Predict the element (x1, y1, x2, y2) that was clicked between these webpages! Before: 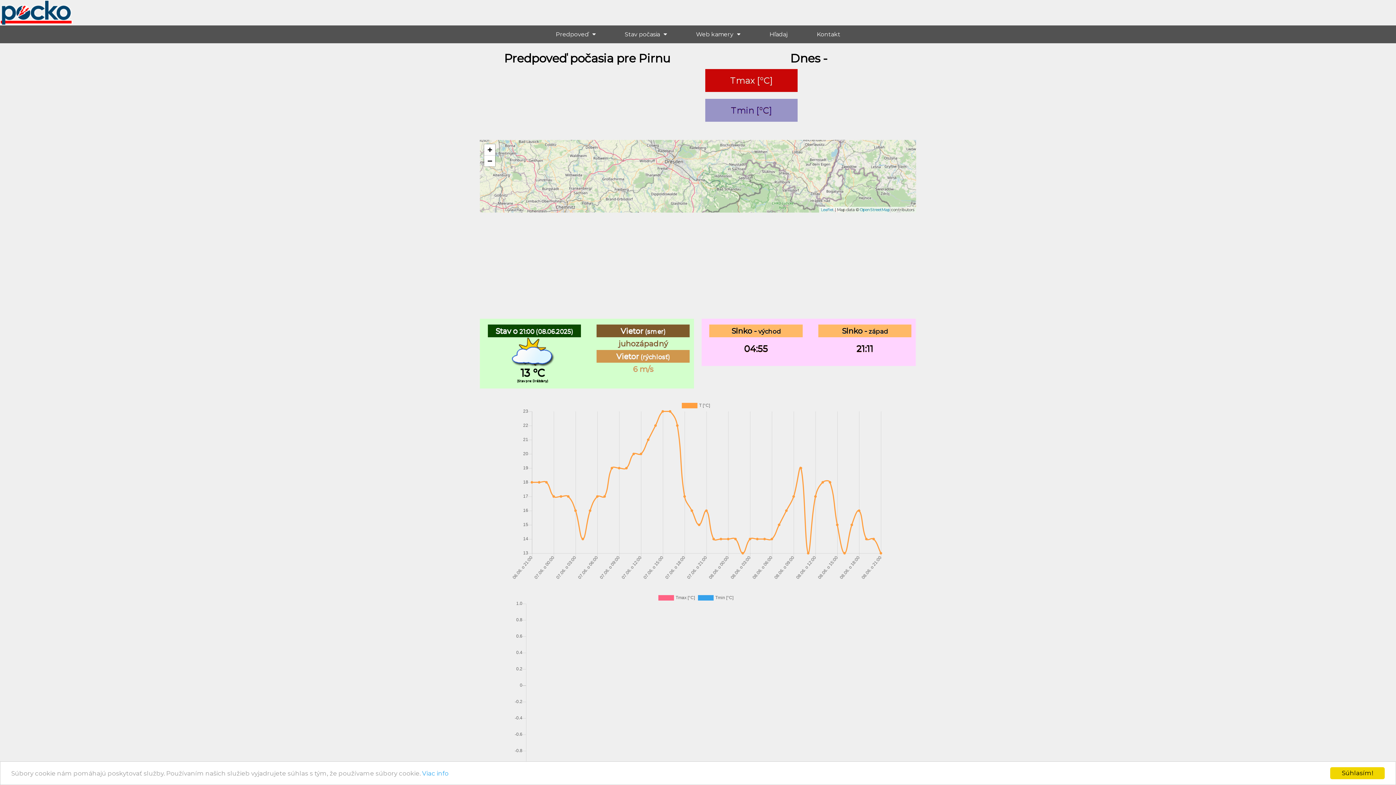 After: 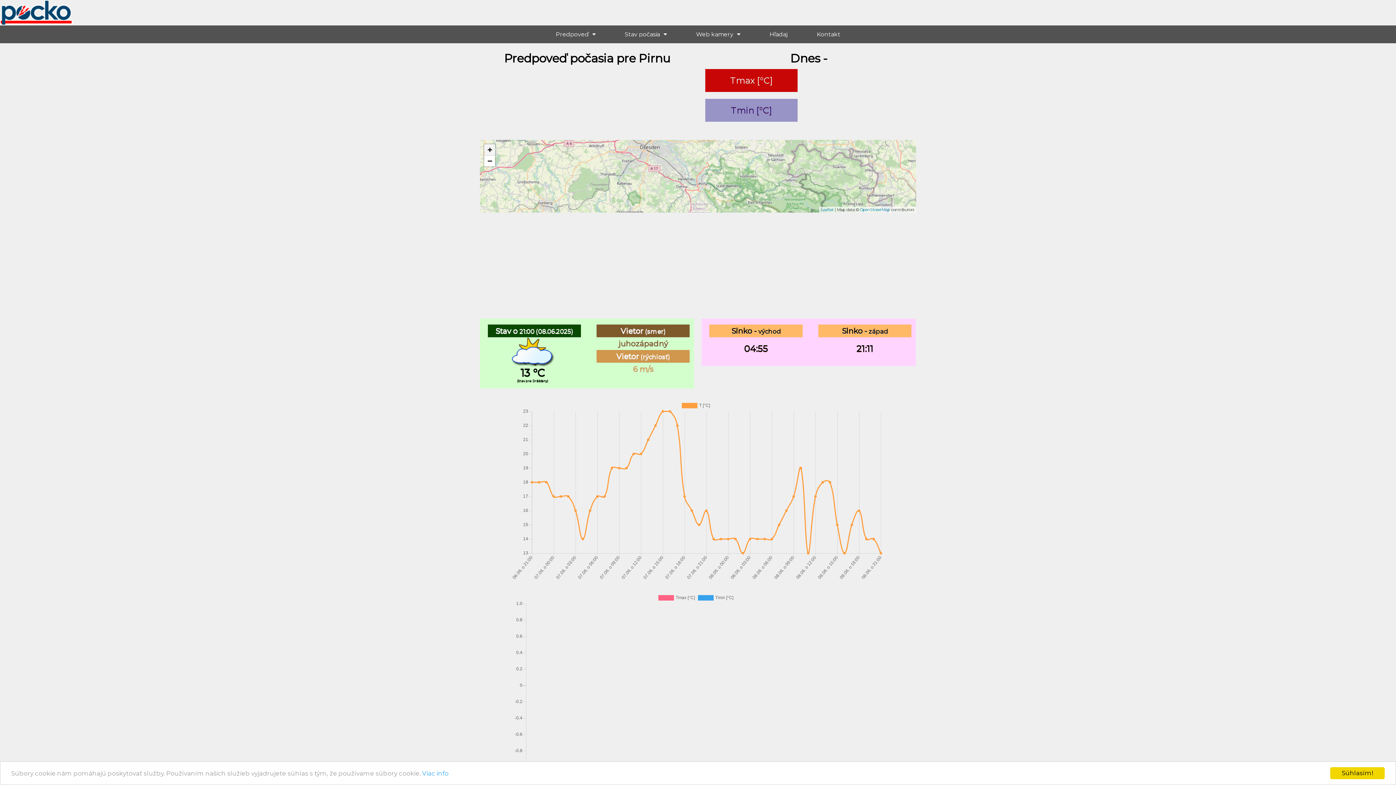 Action: bbox: (484, 144, 495, 155) label: Zoom in